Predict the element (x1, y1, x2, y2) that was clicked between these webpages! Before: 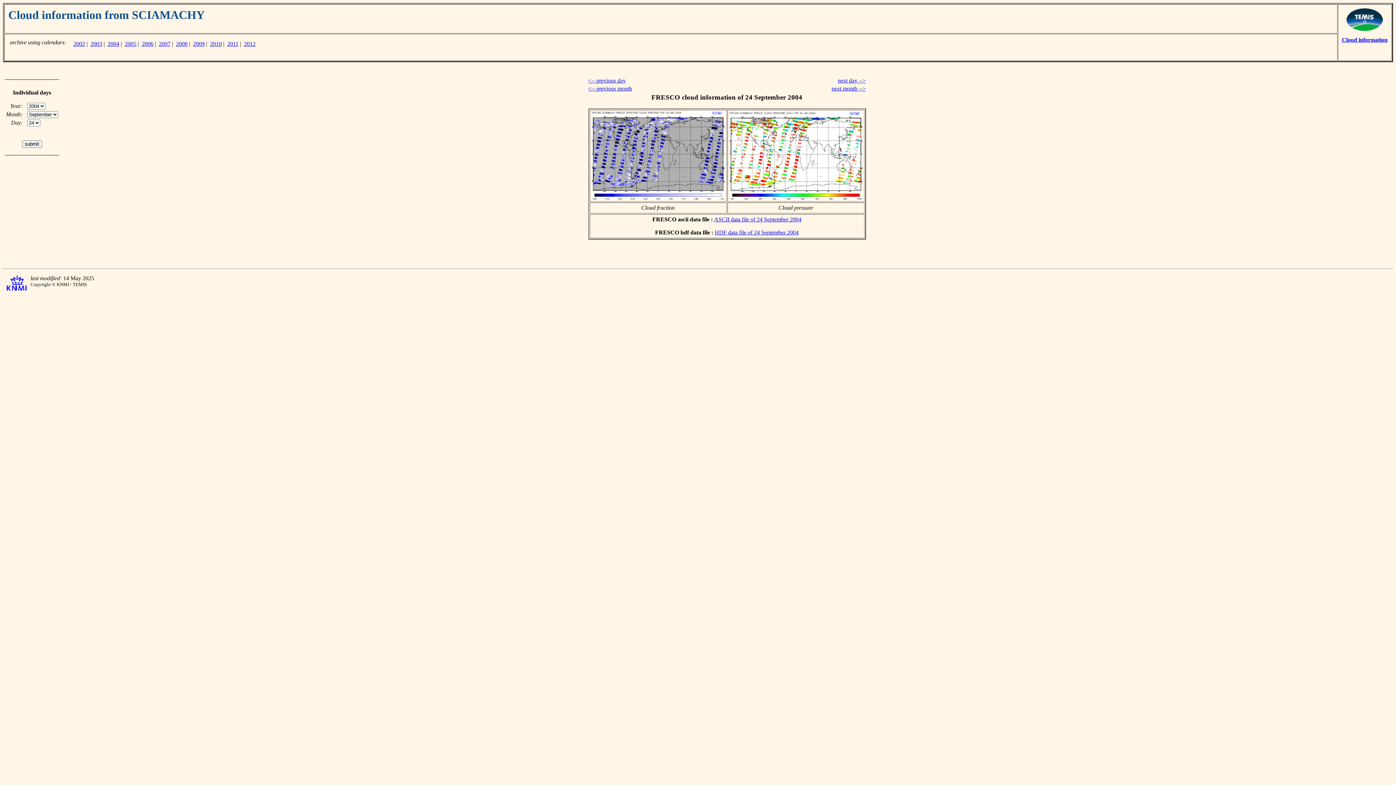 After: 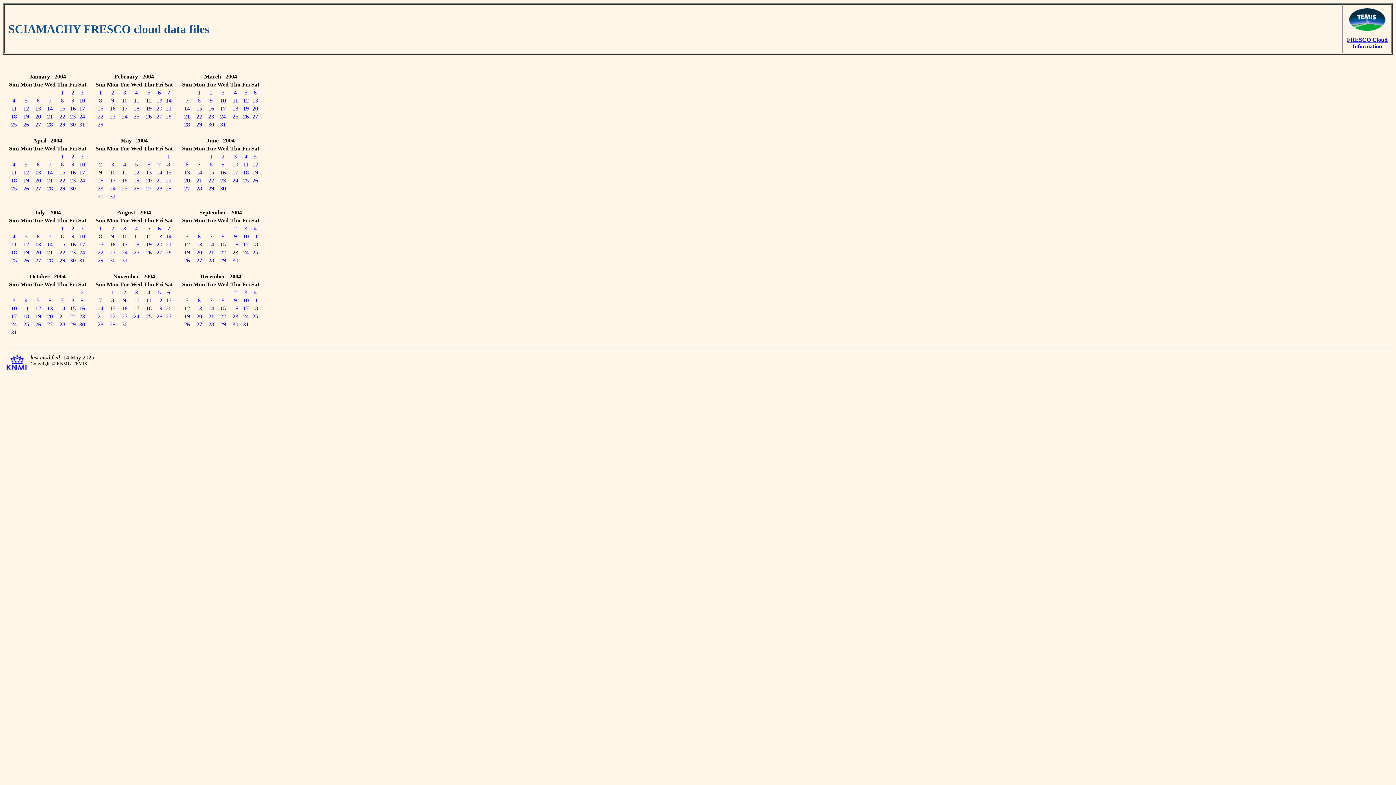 Action: label: 2004 bbox: (107, 40, 119, 46)